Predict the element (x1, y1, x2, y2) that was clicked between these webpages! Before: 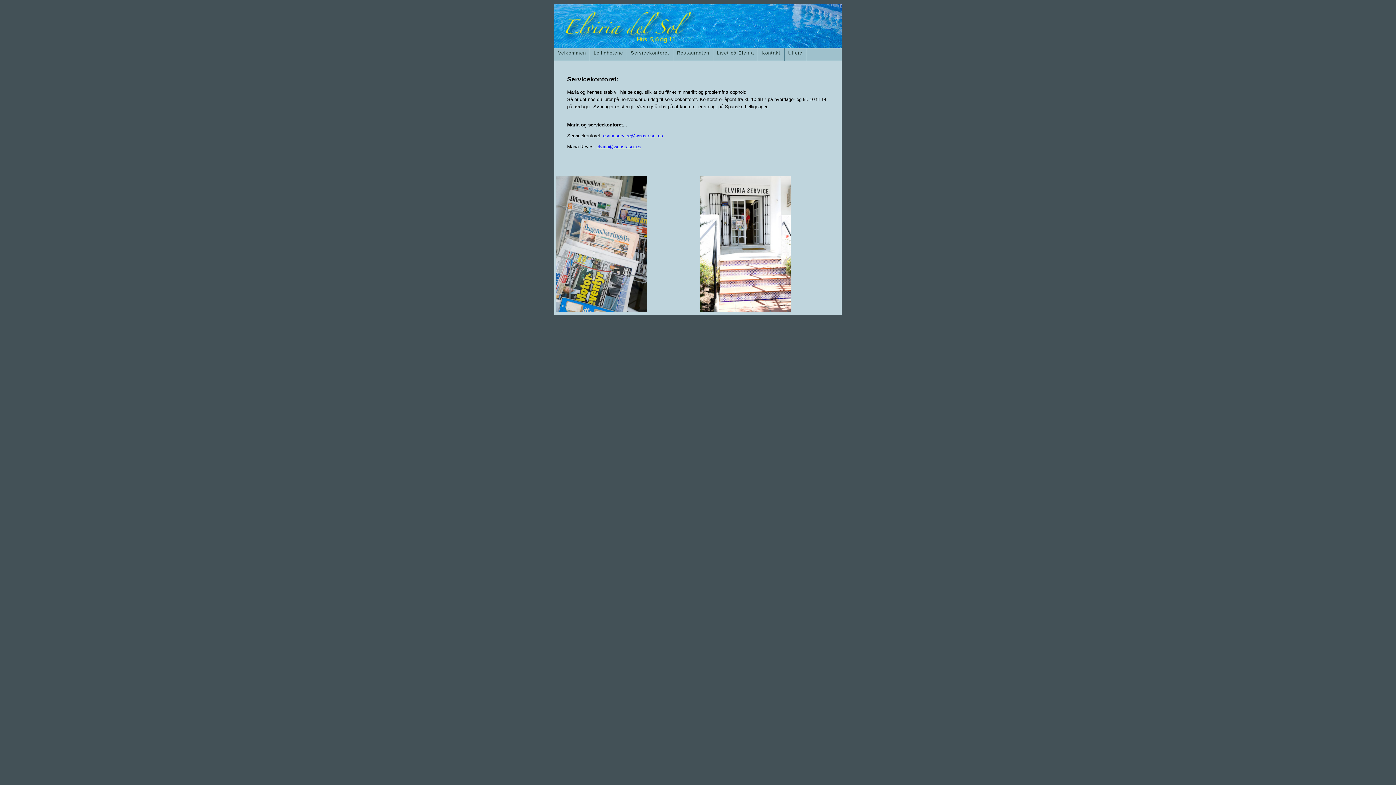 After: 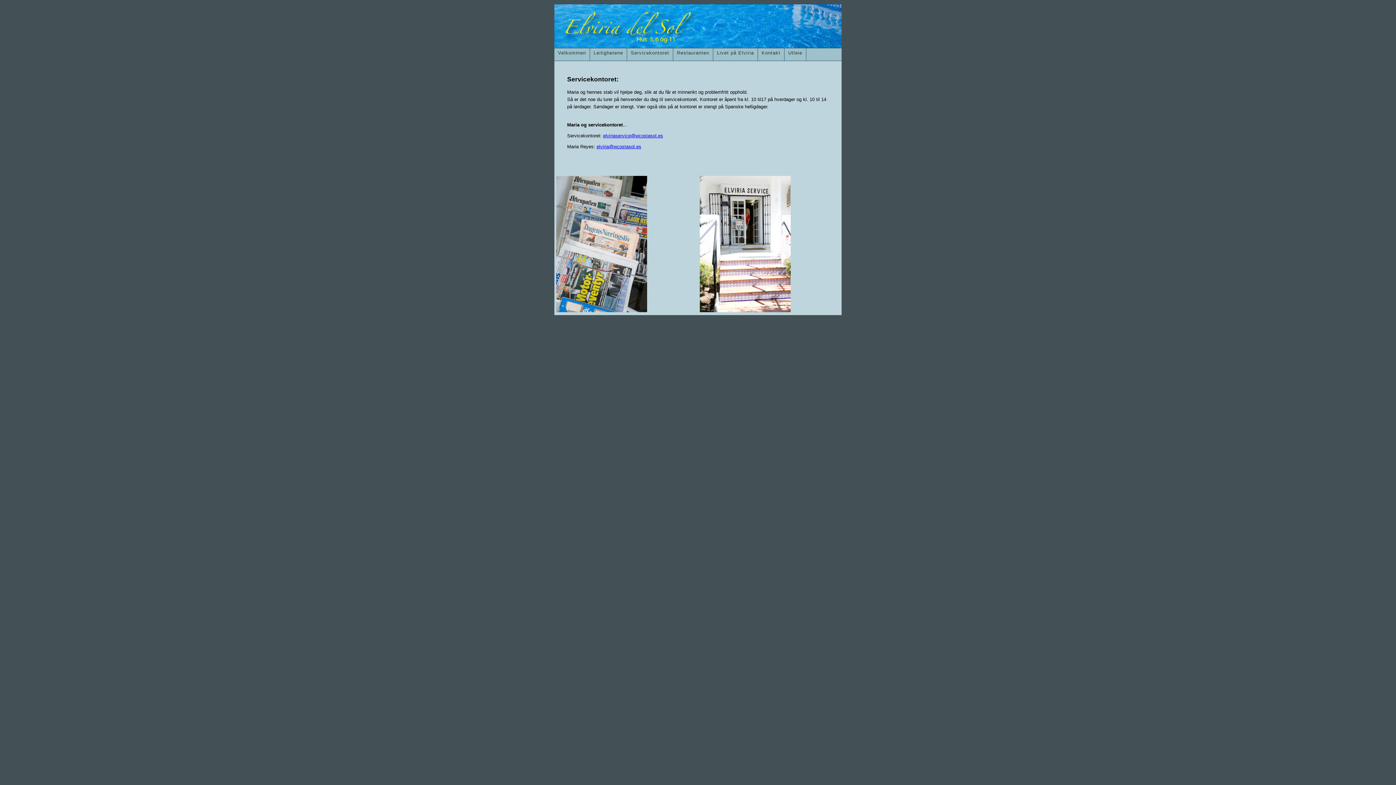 Action: label: elviriaservice@wcostasol.es bbox: (603, 133, 663, 138)